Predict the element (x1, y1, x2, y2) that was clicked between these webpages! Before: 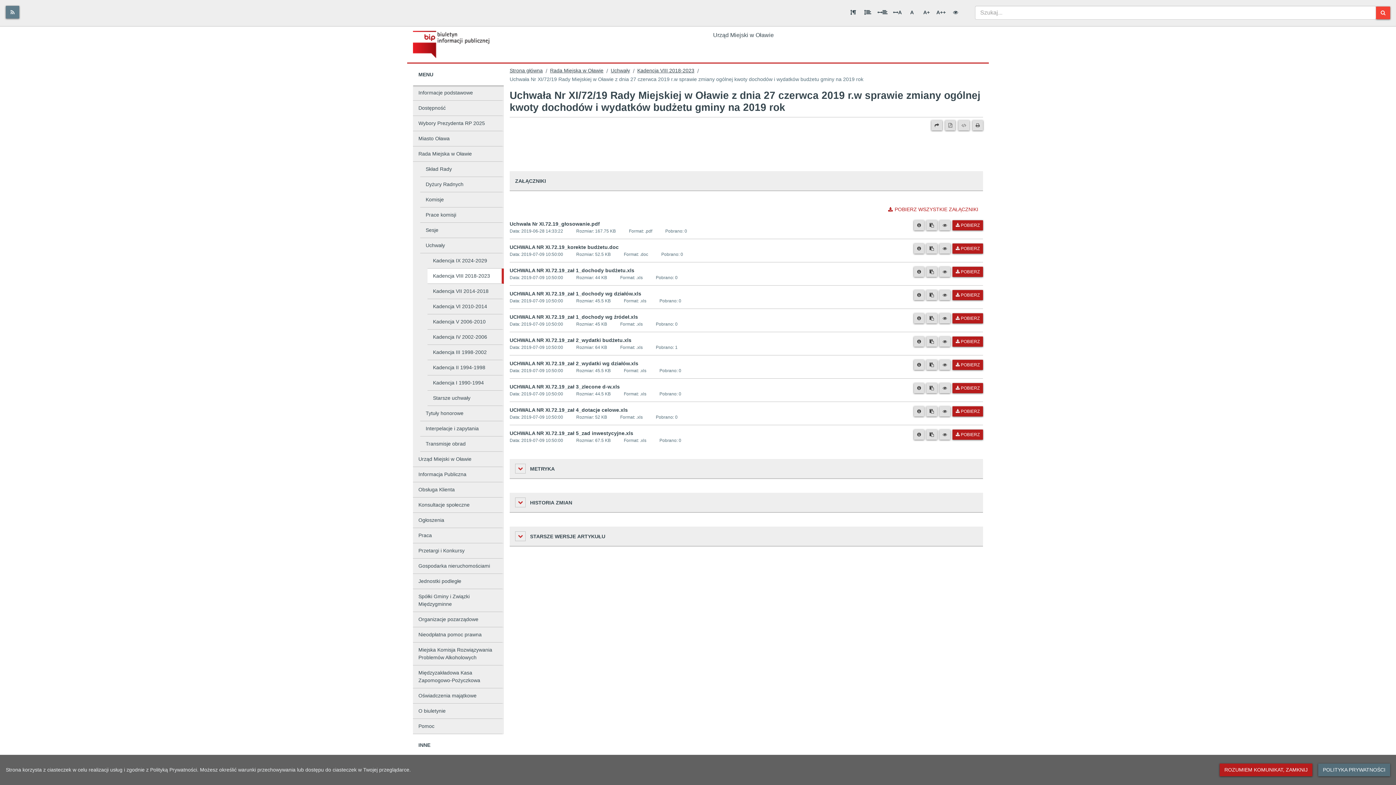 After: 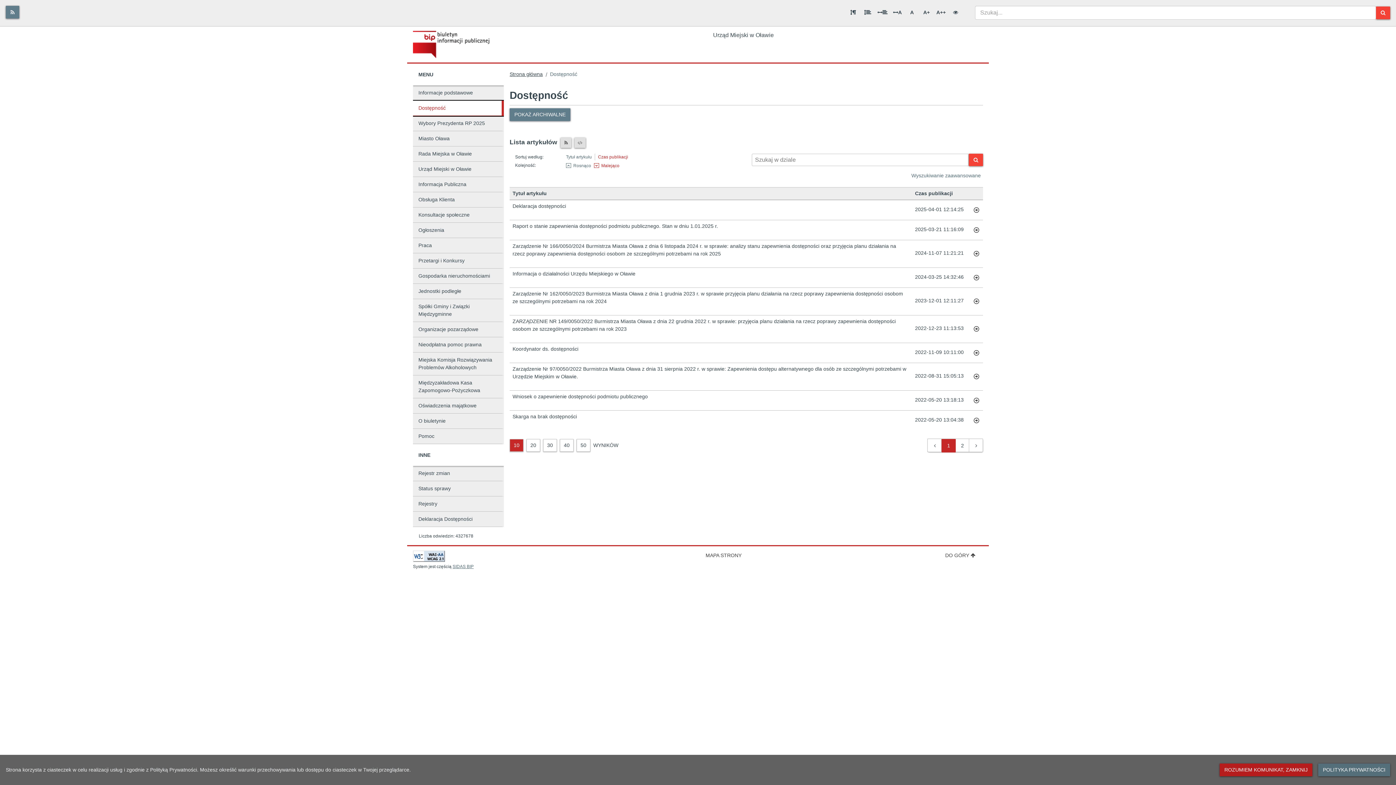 Action: bbox: (413, 100, 504, 116) label: Dostępność